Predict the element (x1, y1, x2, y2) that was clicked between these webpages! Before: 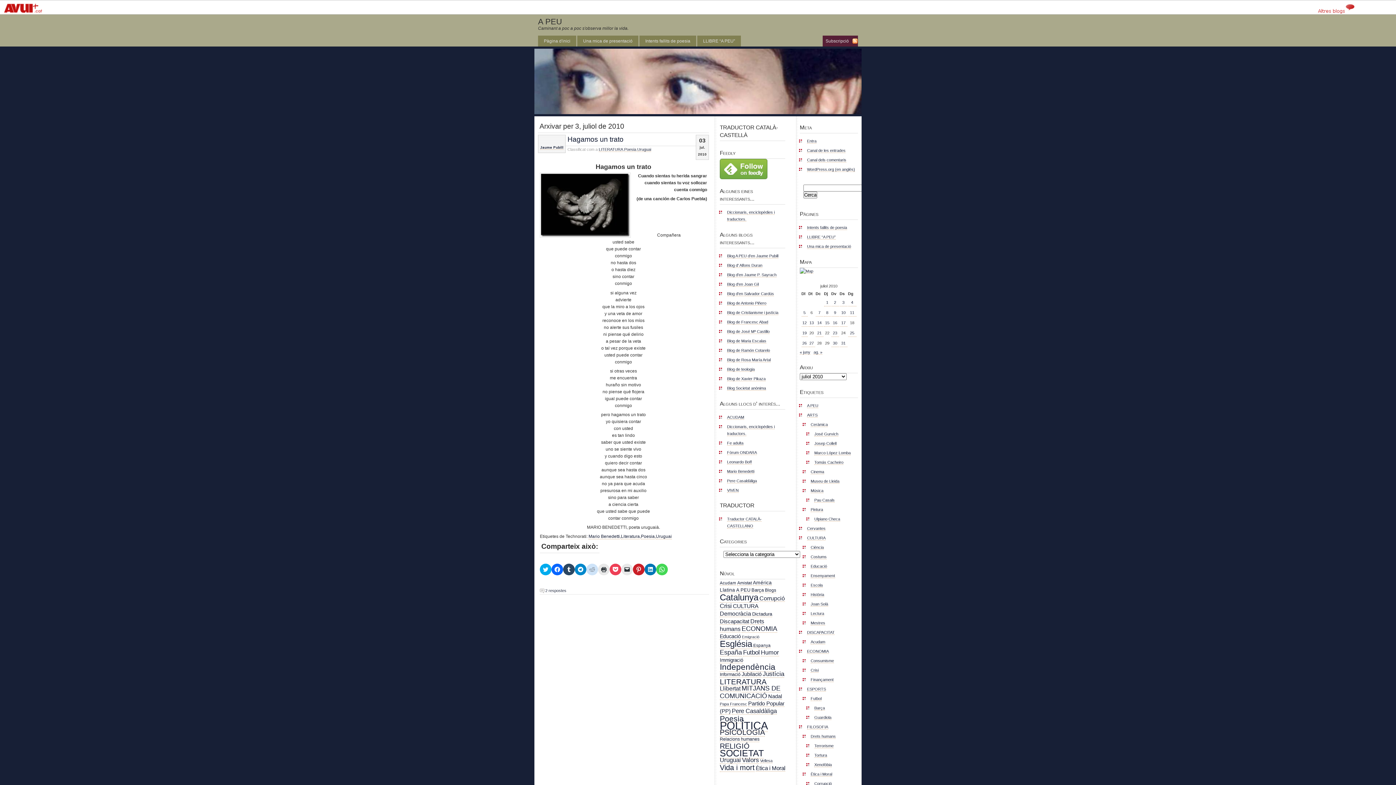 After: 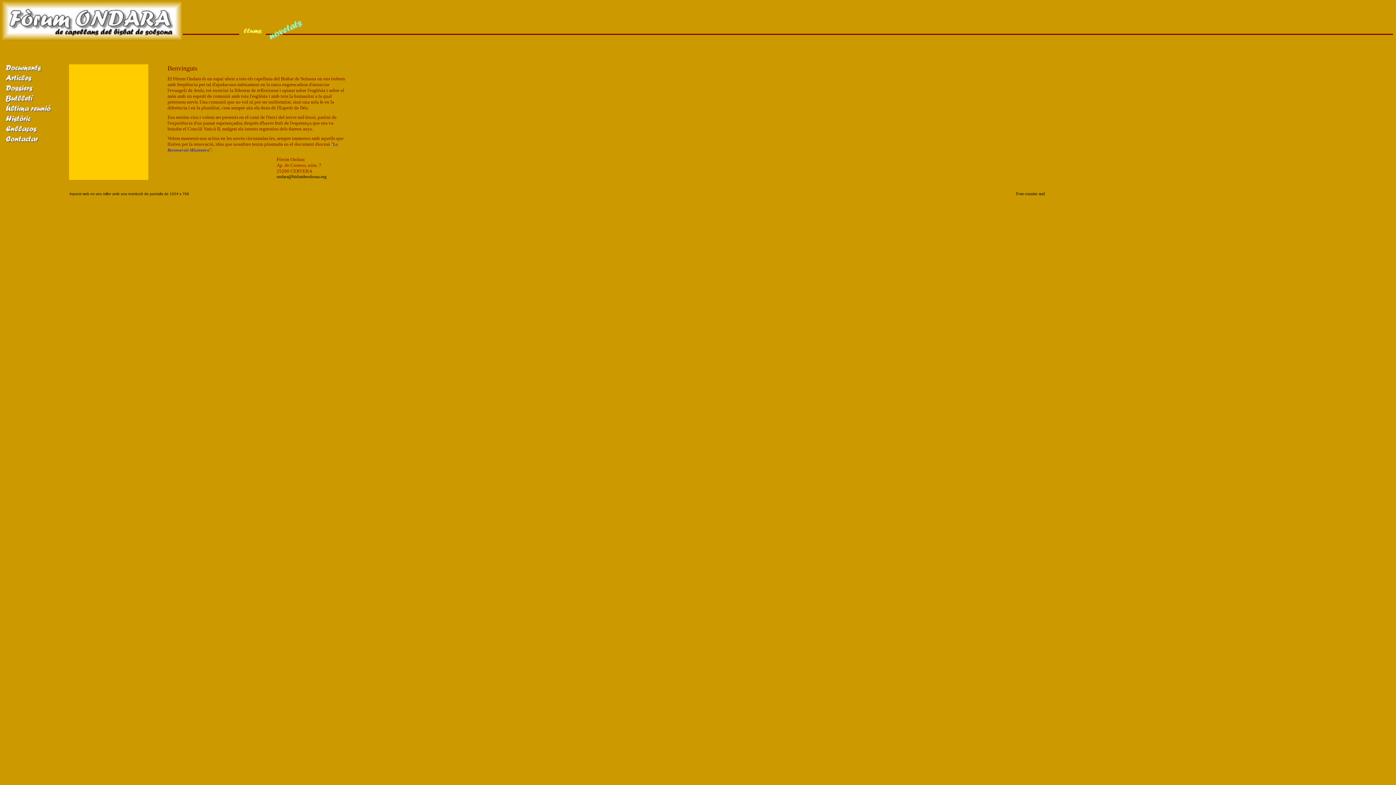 Action: label: Fòrum ONDARA bbox: (727, 450, 757, 455)